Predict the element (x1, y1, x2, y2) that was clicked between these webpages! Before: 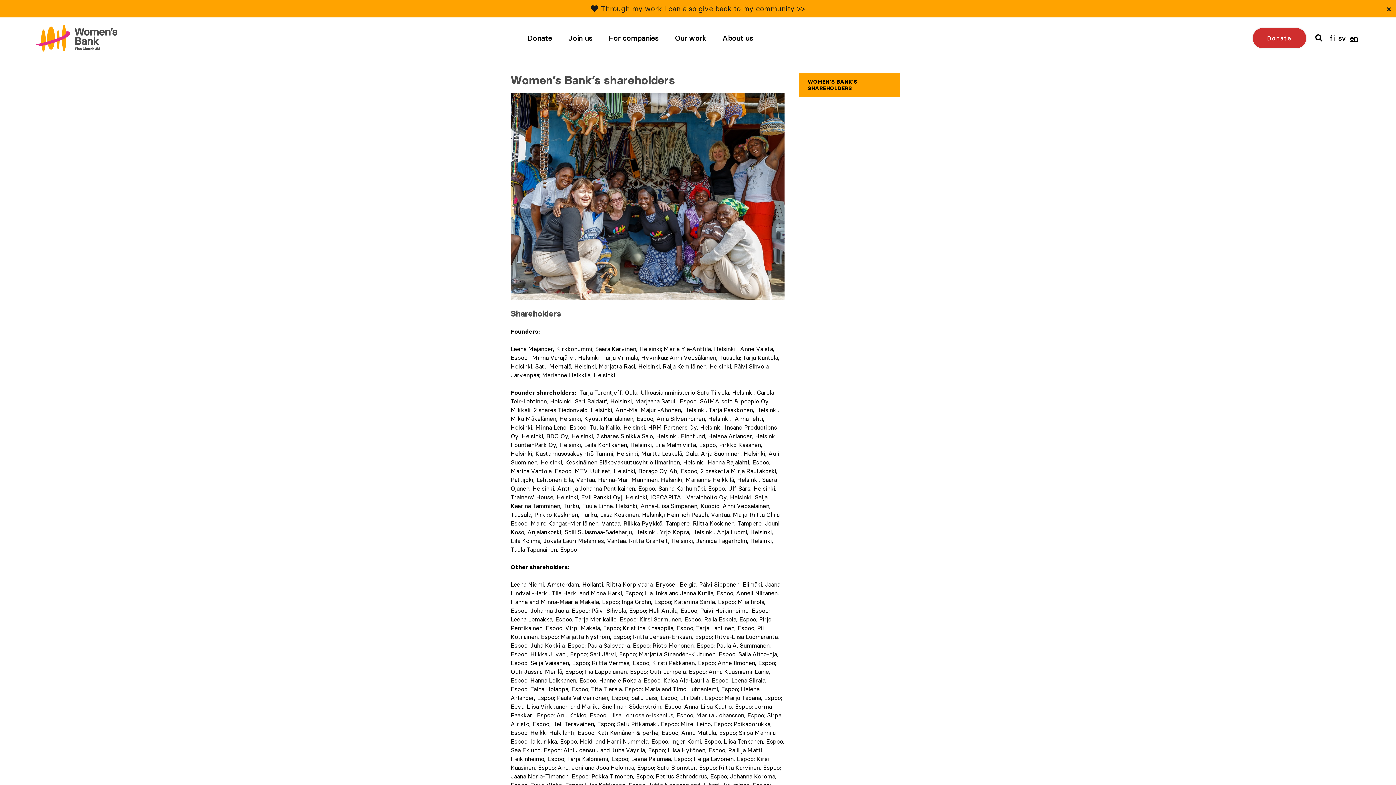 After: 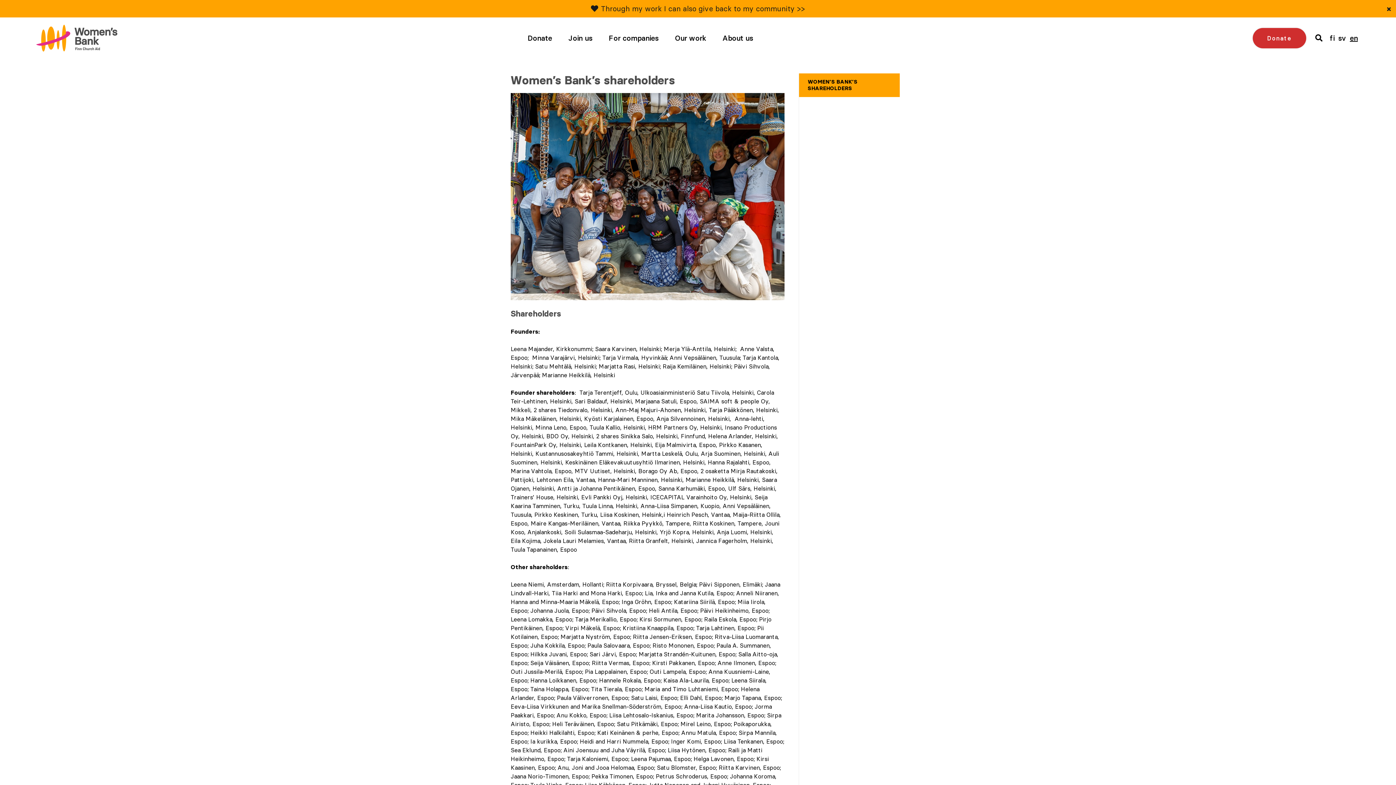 Action: bbox: (807, 78, 857, 91) label: WOMEN’S BANK’S SHAREHOLDERS